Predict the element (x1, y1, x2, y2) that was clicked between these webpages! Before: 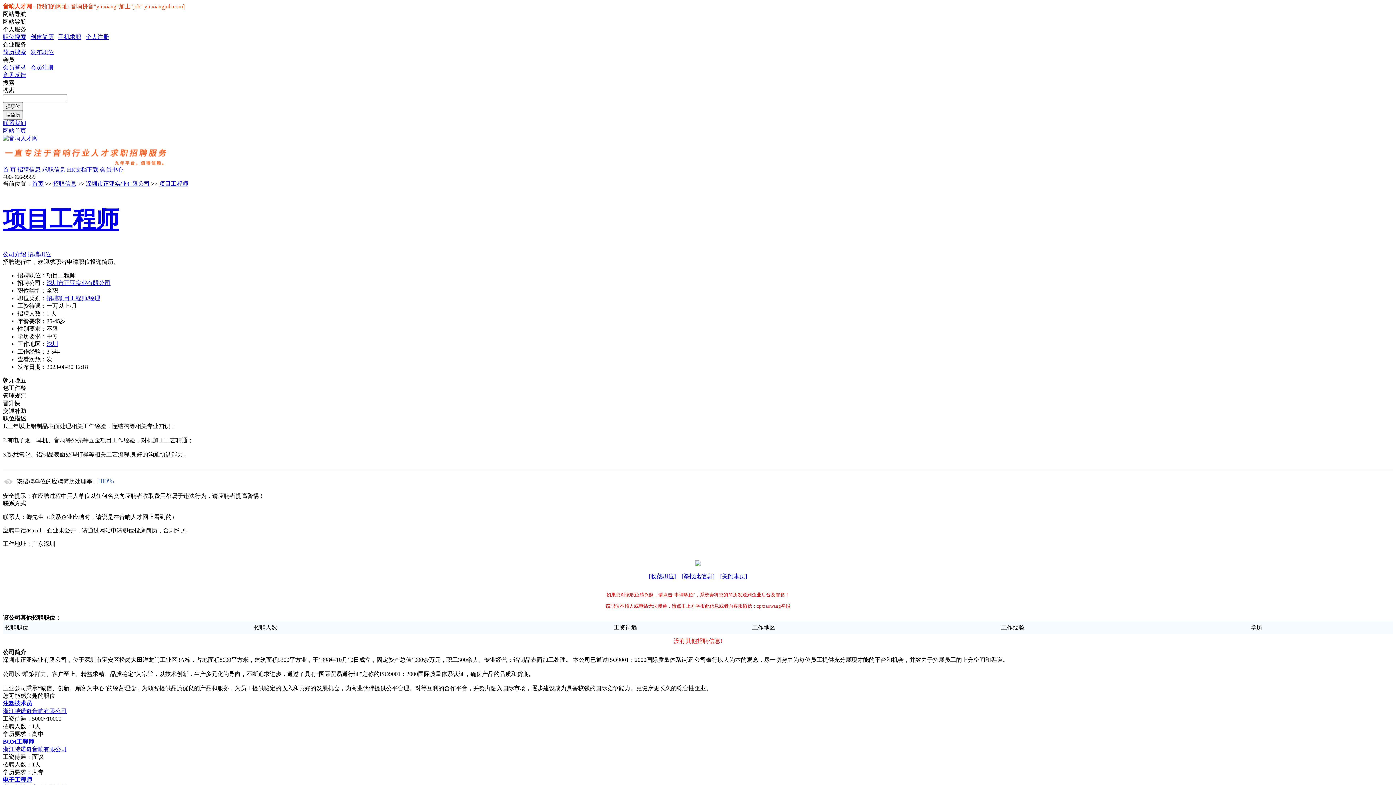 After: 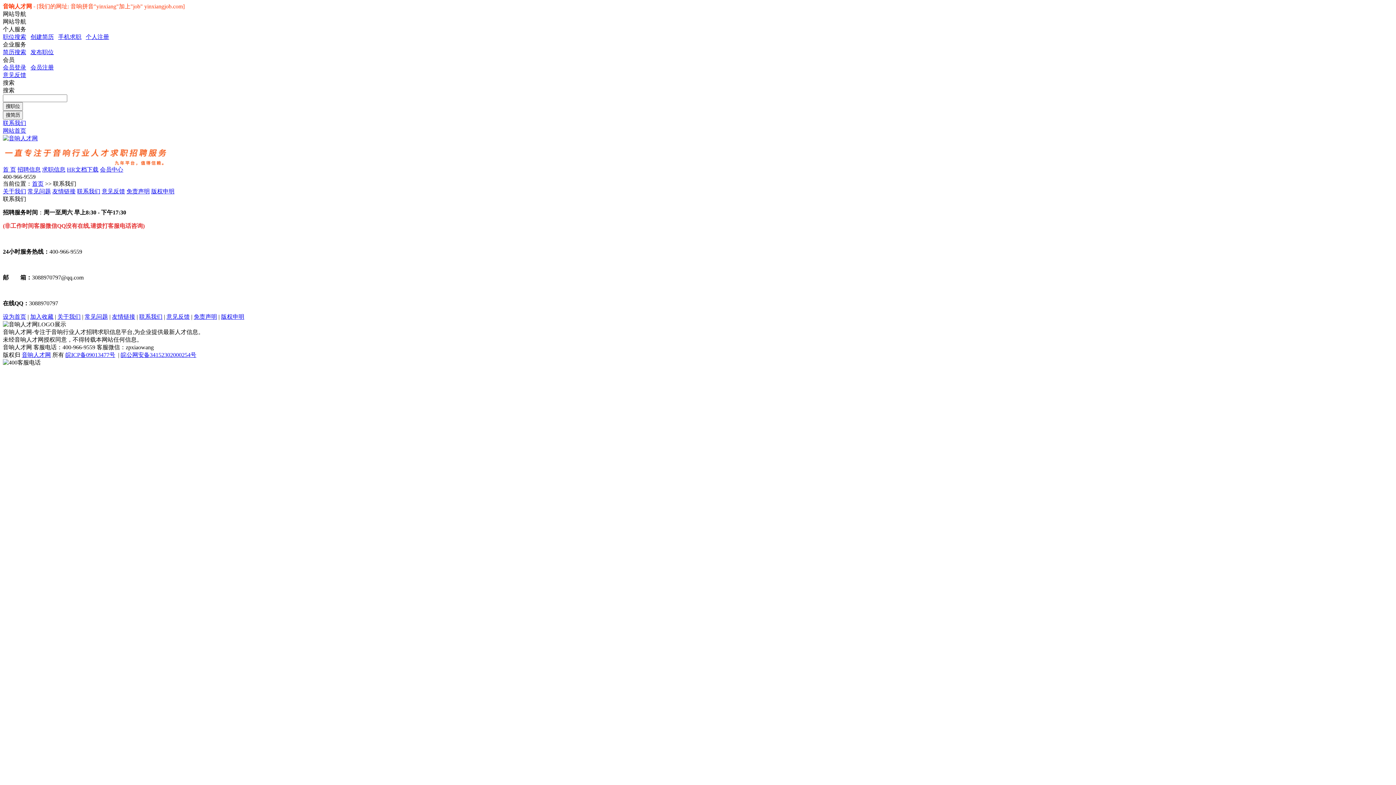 Action: bbox: (2, 120, 26, 126) label: 联系我们